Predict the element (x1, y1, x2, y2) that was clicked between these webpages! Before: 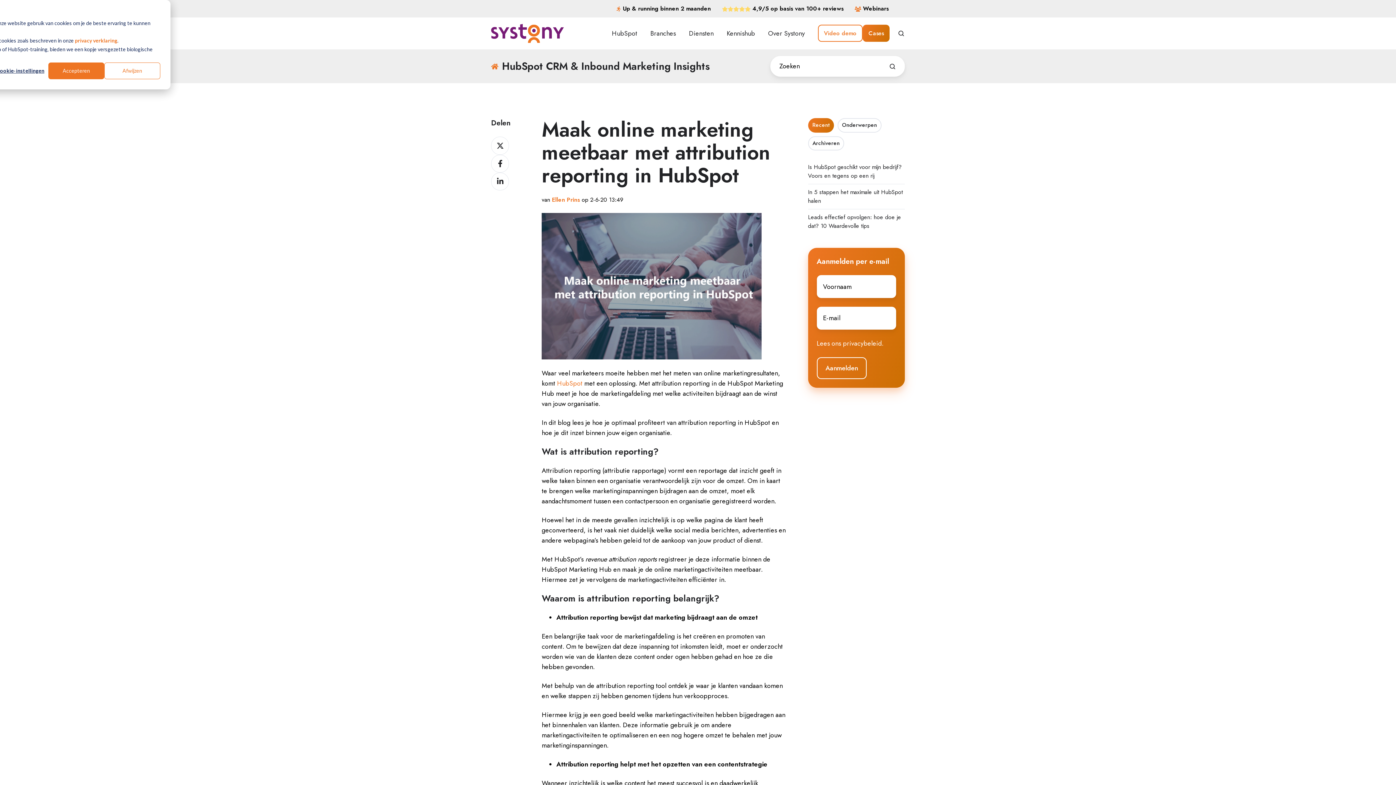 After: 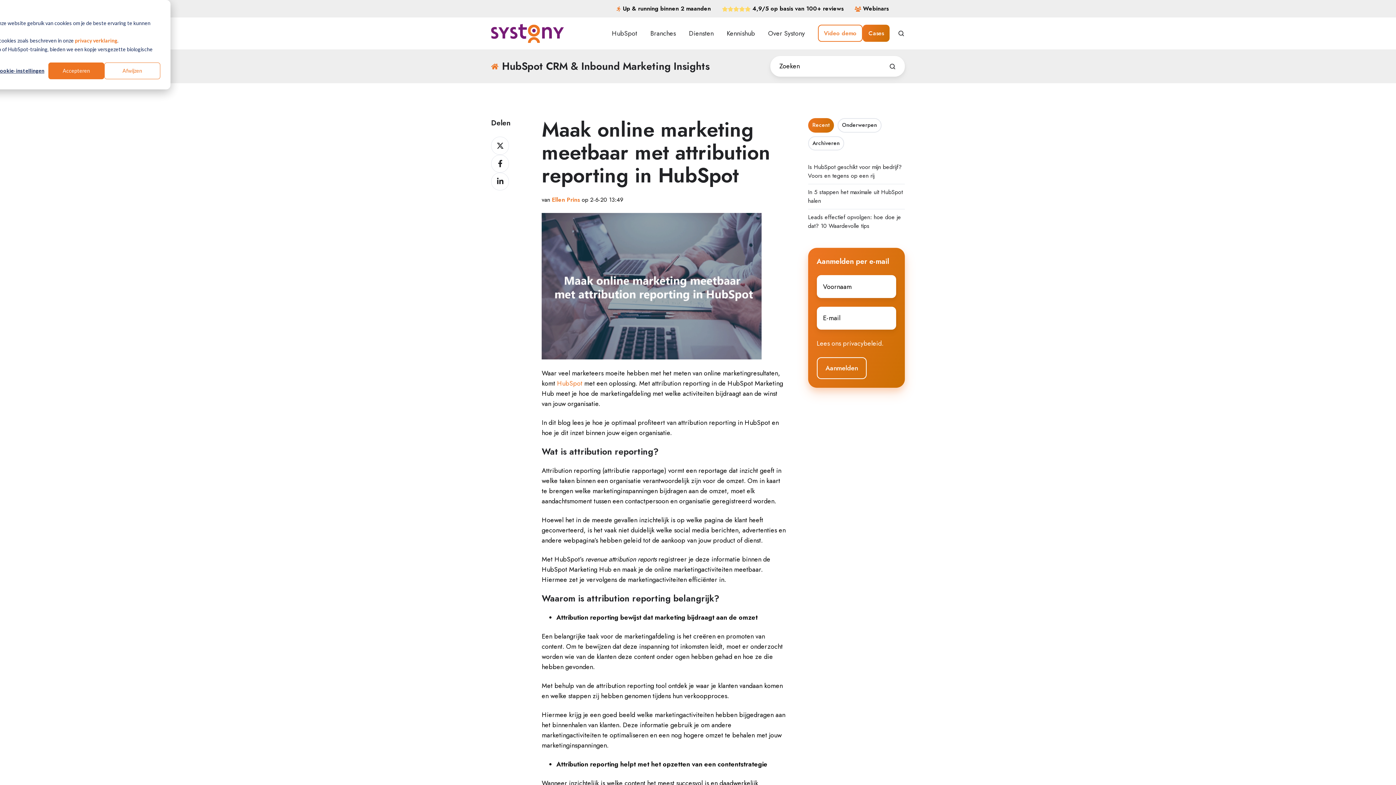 Action: bbox: (491, 136, 509, 154) label: Delen op Twitter